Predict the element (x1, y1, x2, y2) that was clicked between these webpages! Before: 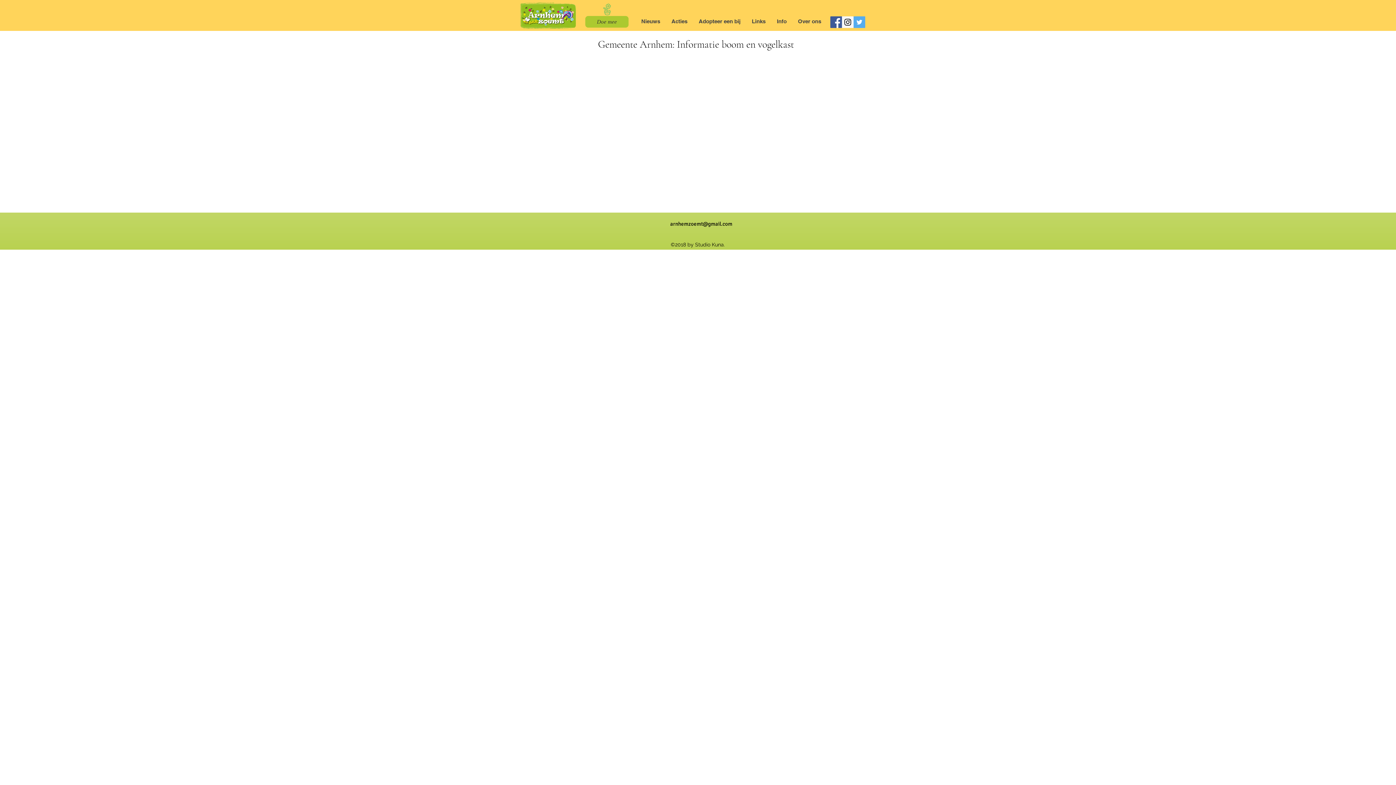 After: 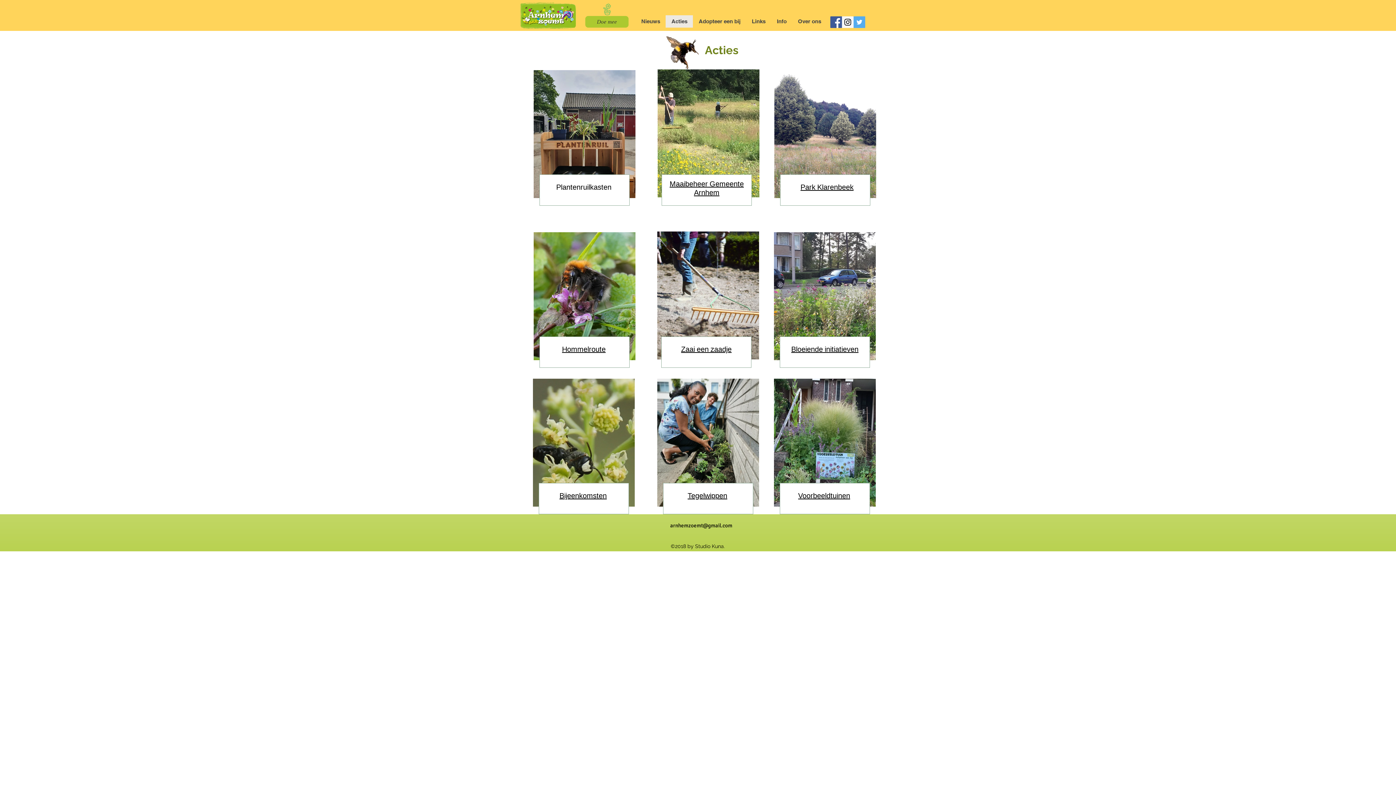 Action: label: Acties bbox: (665, 15, 693, 27)